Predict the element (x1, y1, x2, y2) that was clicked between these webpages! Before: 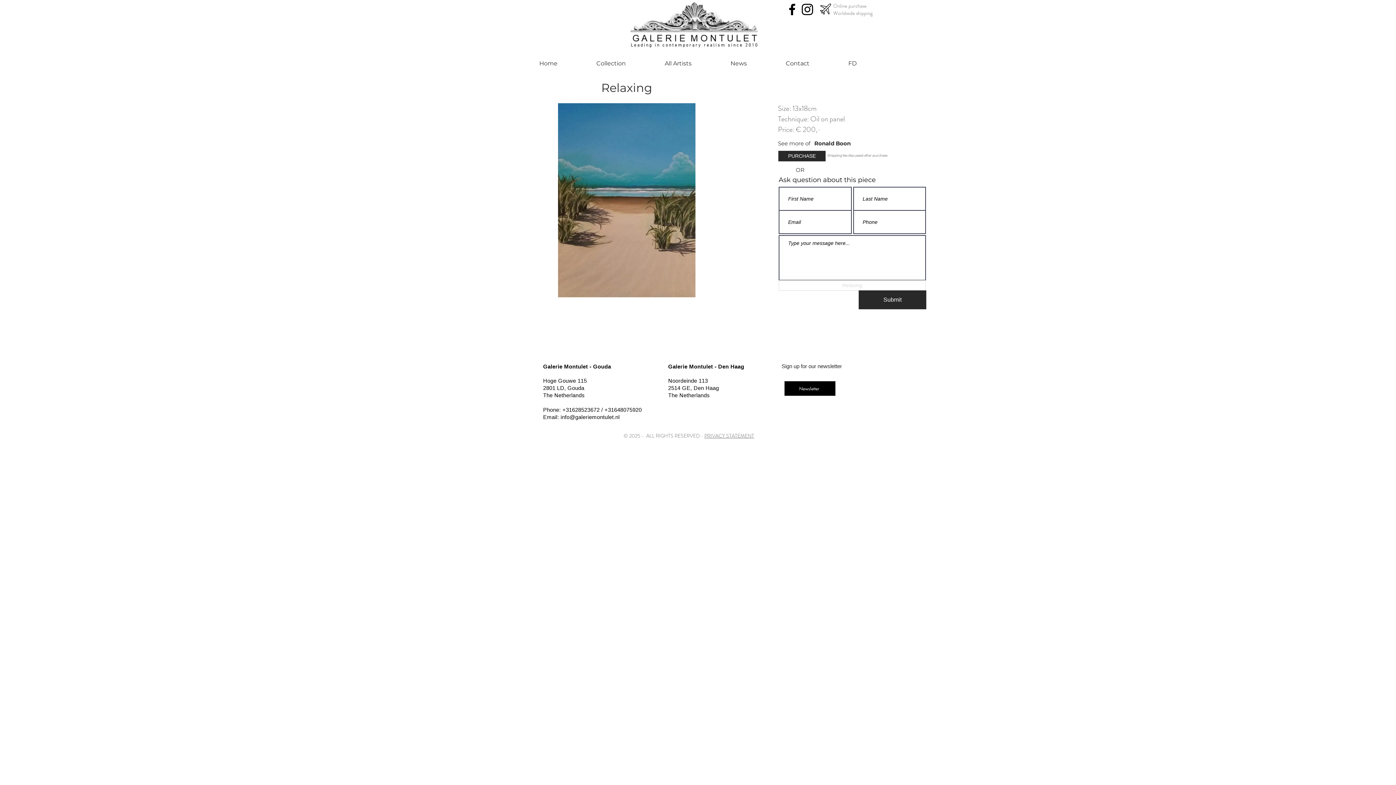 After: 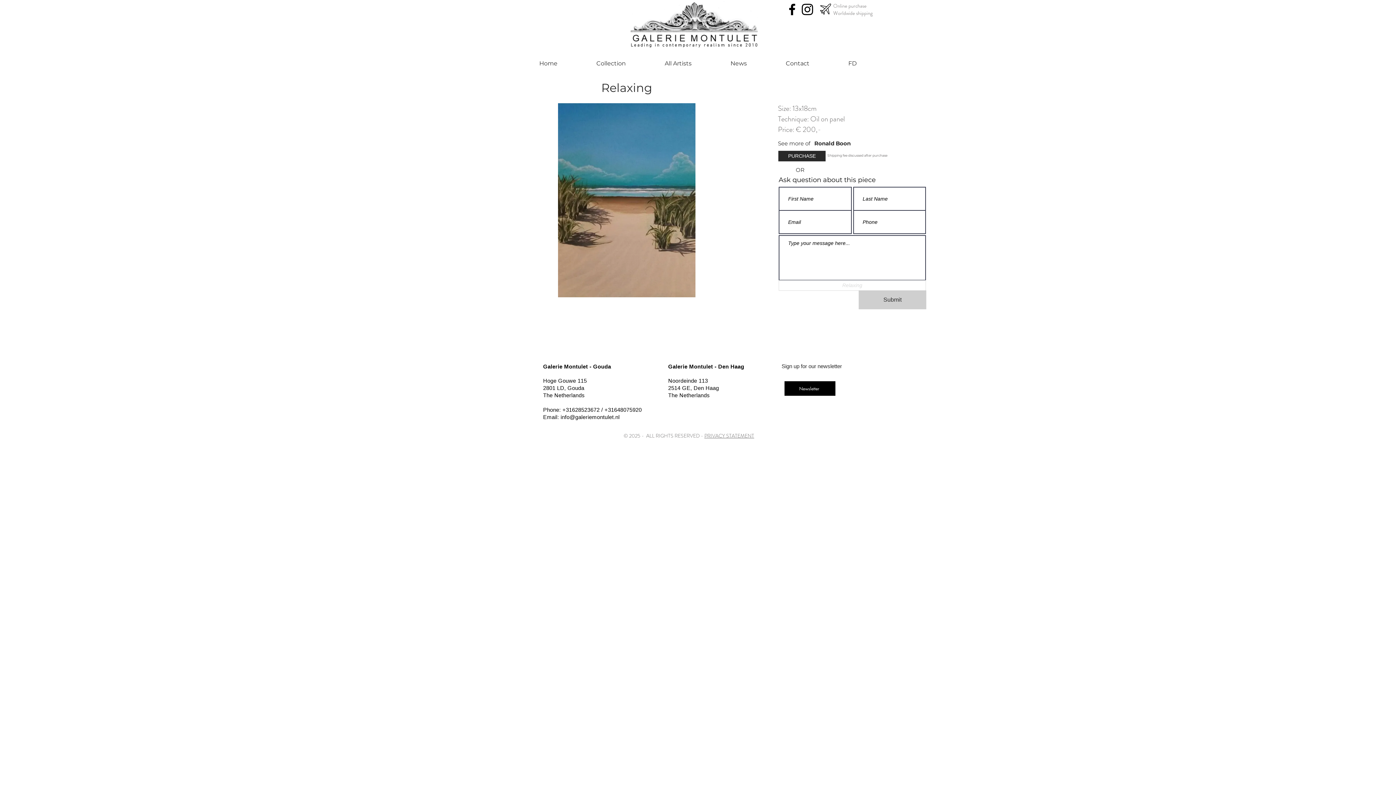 Action: label: Submit bbox: (858, 290, 926, 309)